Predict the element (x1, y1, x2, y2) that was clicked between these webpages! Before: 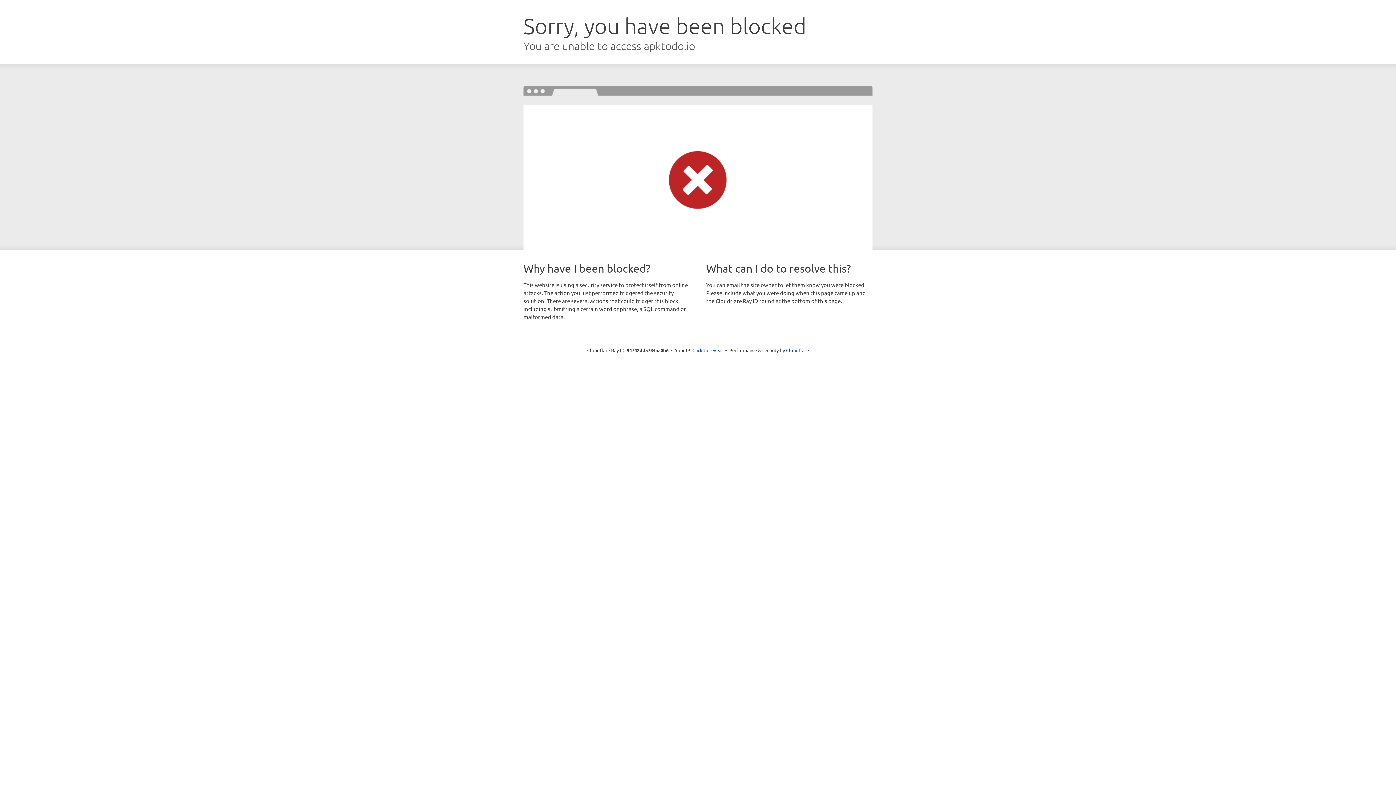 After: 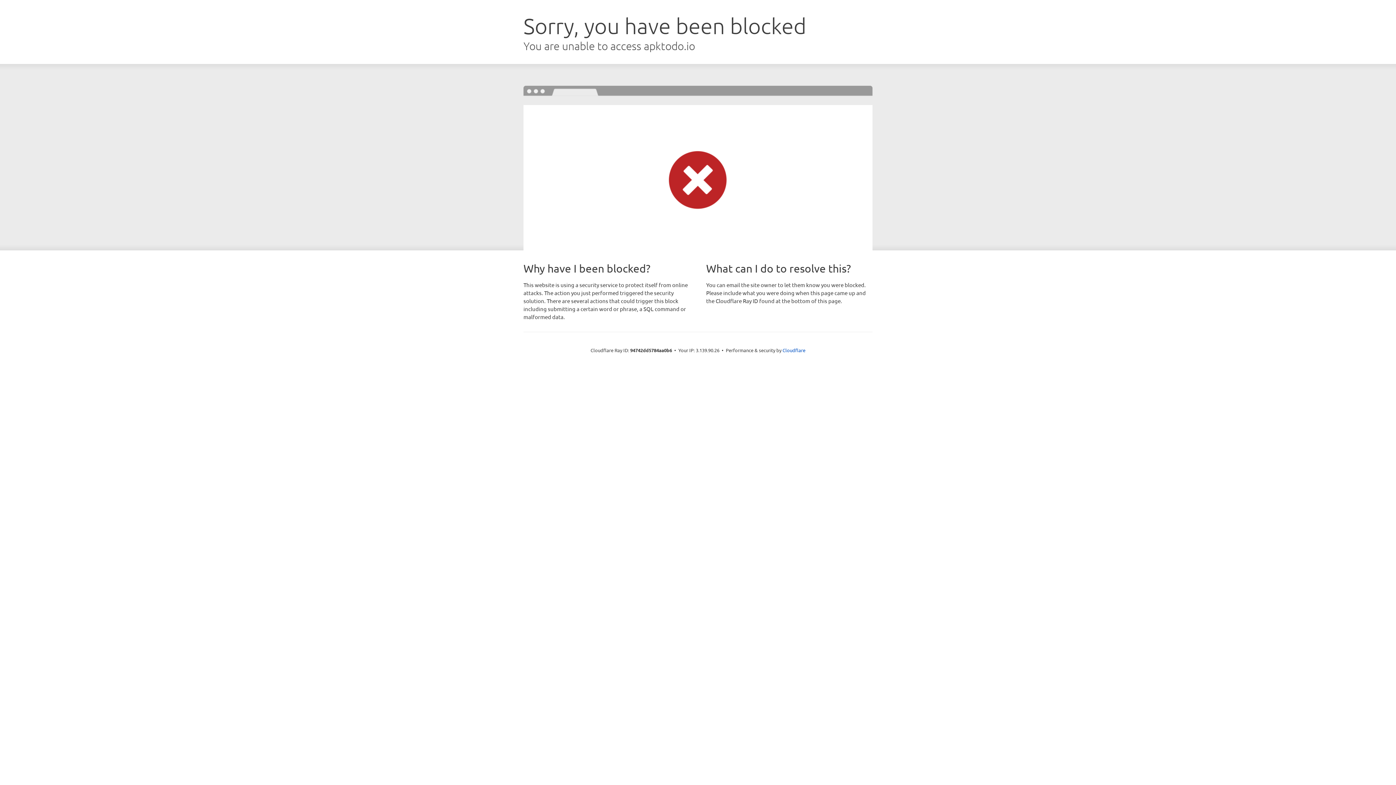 Action: label: Click to reveal bbox: (692, 346, 723, 353)